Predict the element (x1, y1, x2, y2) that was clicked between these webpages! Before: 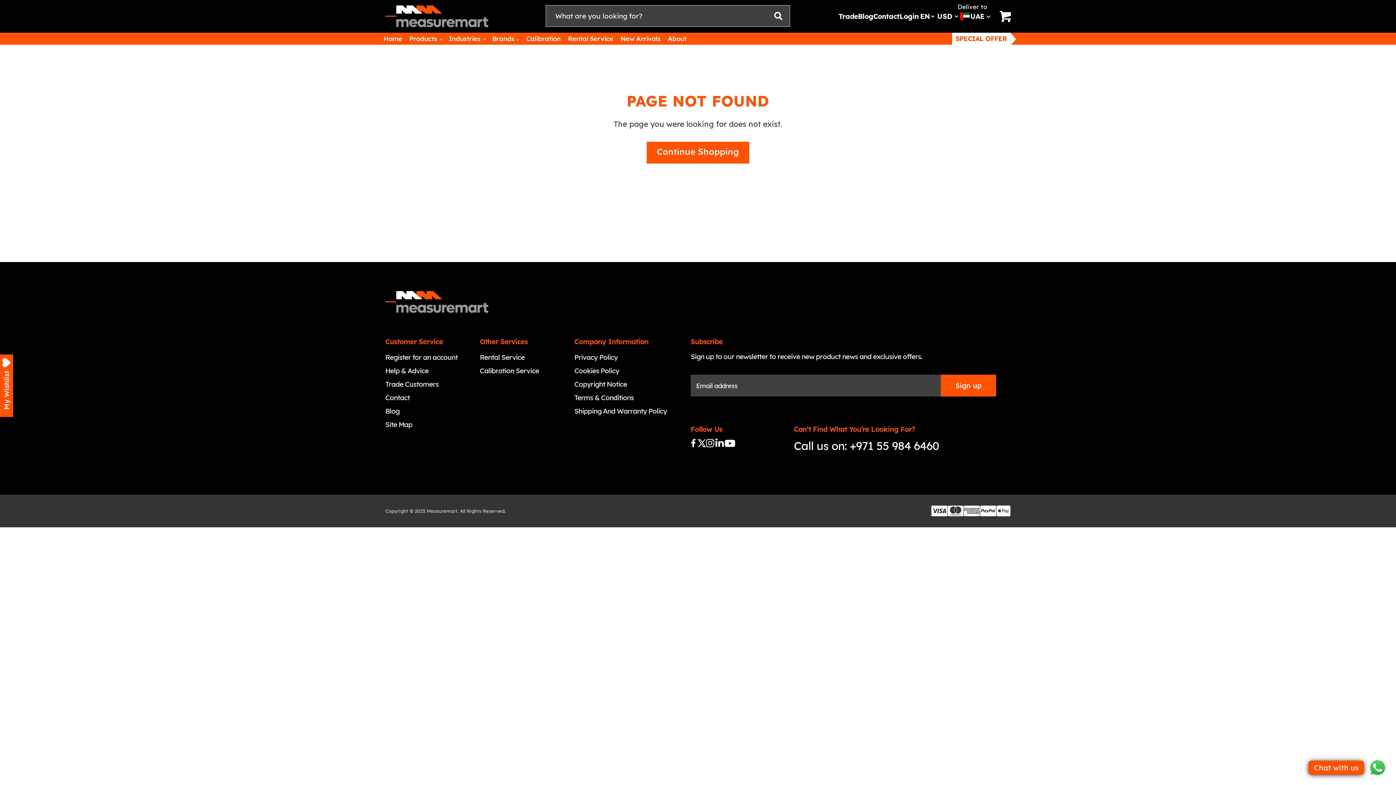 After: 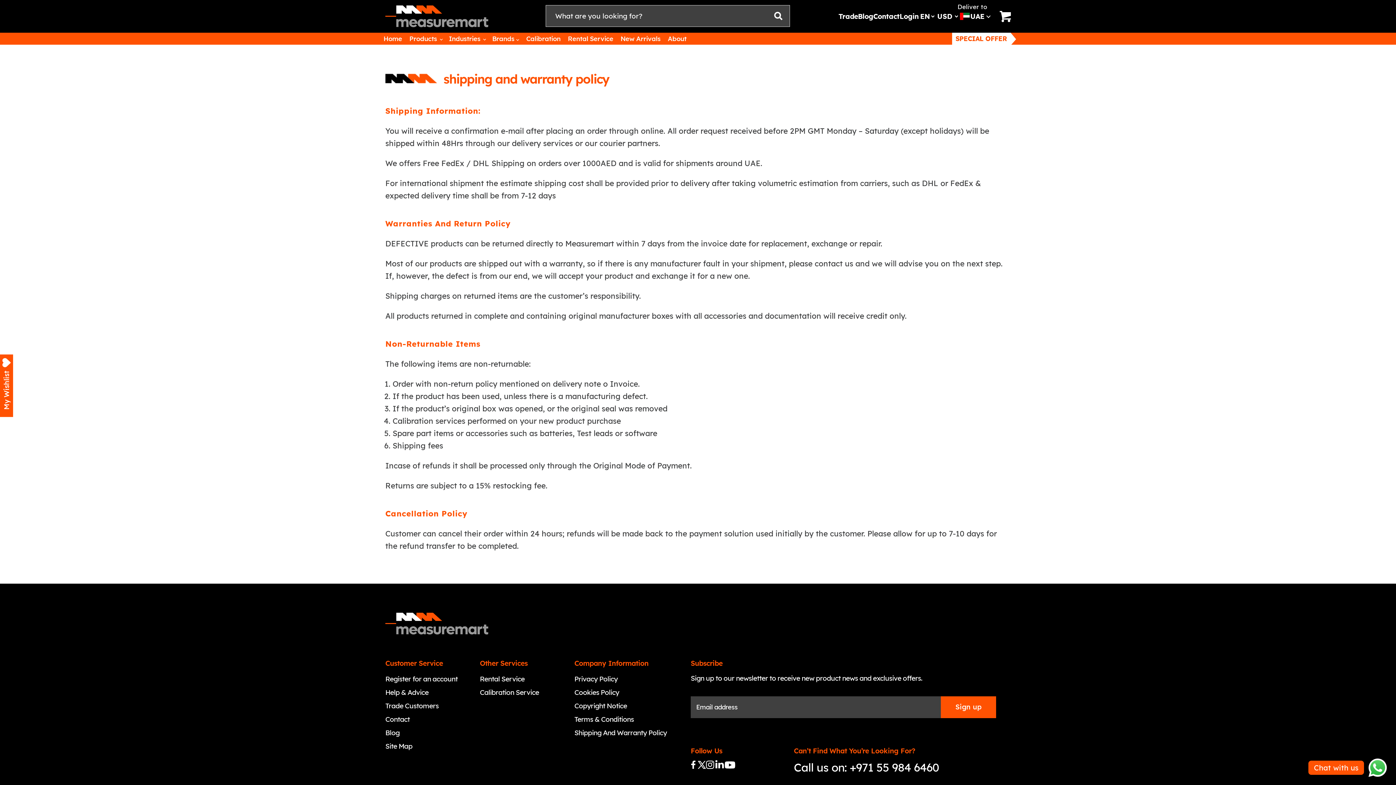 Action: bbox: (574, 407, 667, 415) label: Shipping And Warranty Policy